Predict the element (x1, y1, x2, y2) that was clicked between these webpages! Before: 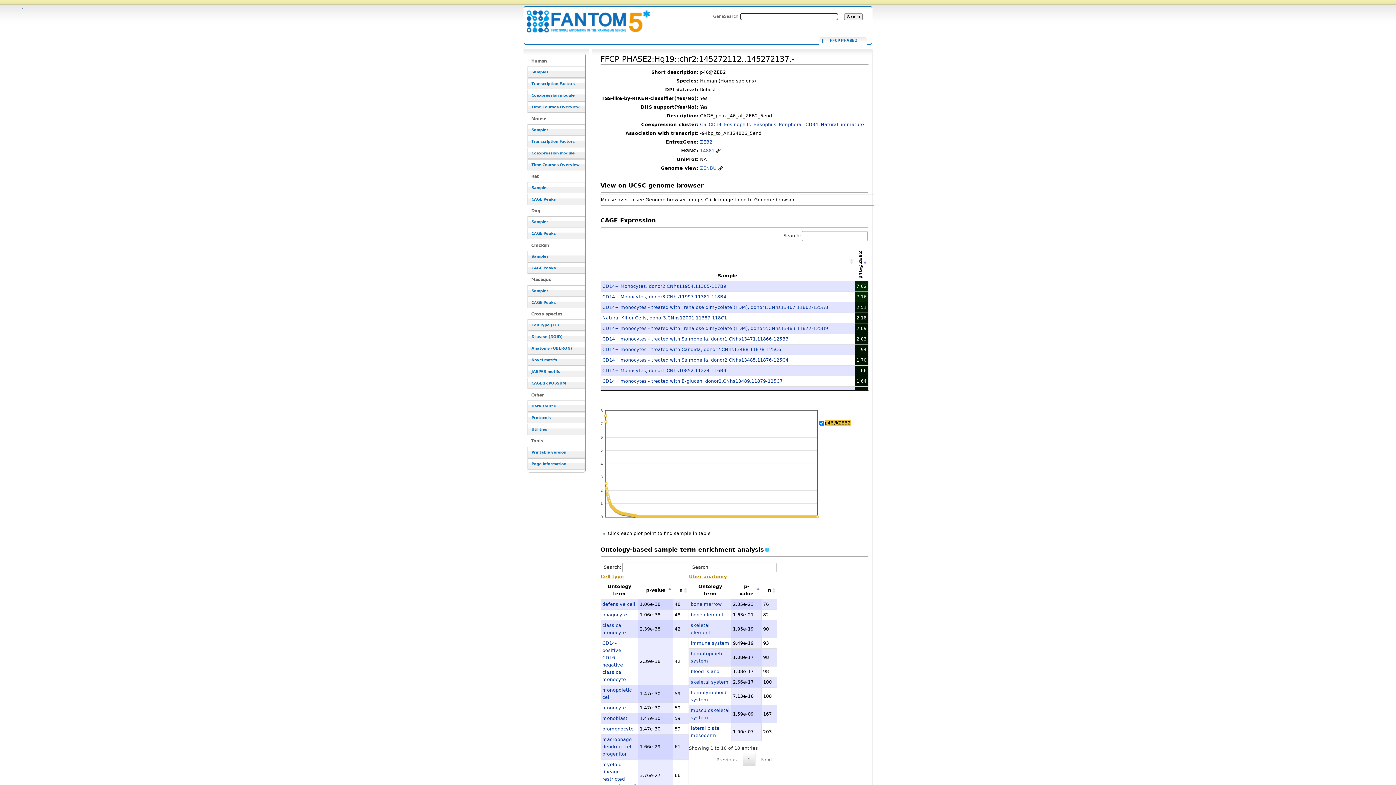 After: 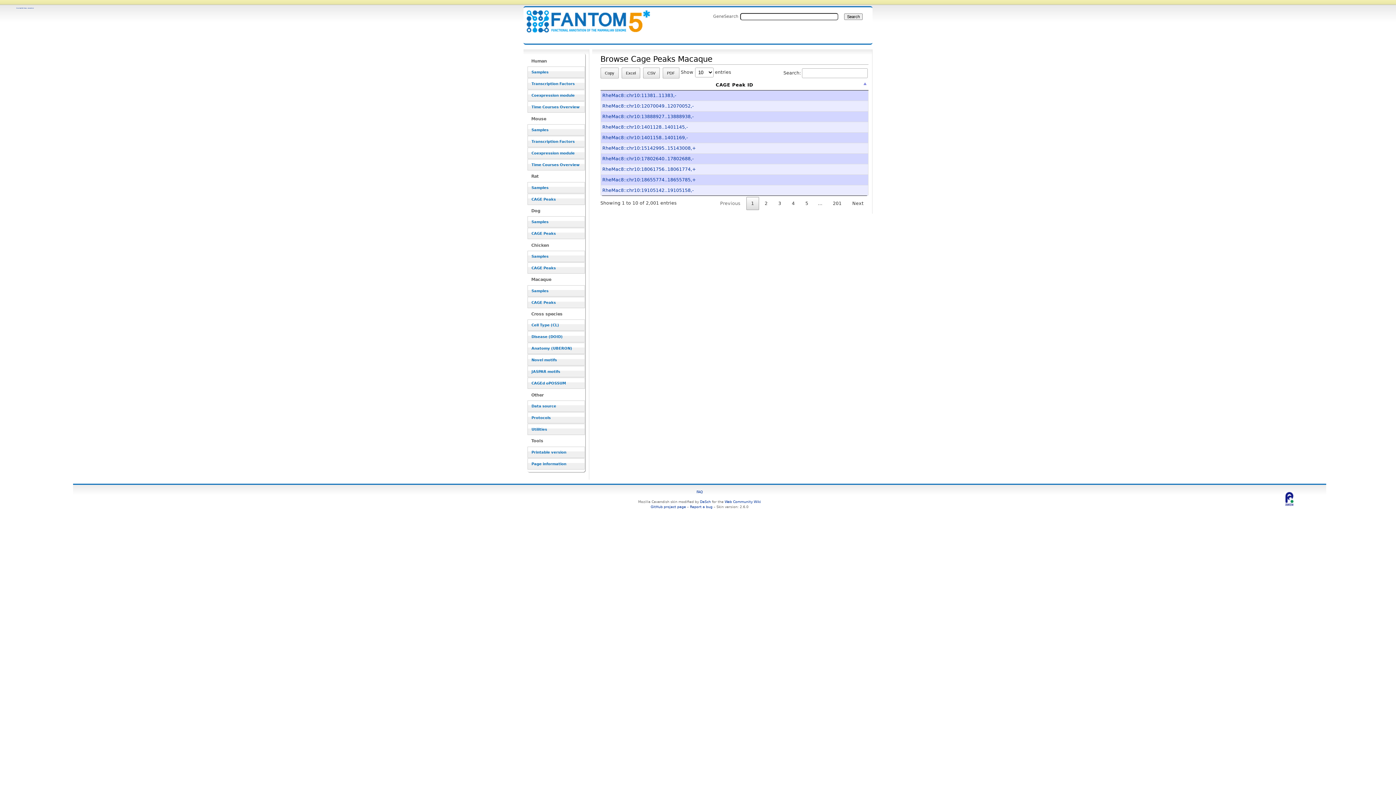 Action: bbox: (527, 296, 585, 308) label: CAGE Peaks